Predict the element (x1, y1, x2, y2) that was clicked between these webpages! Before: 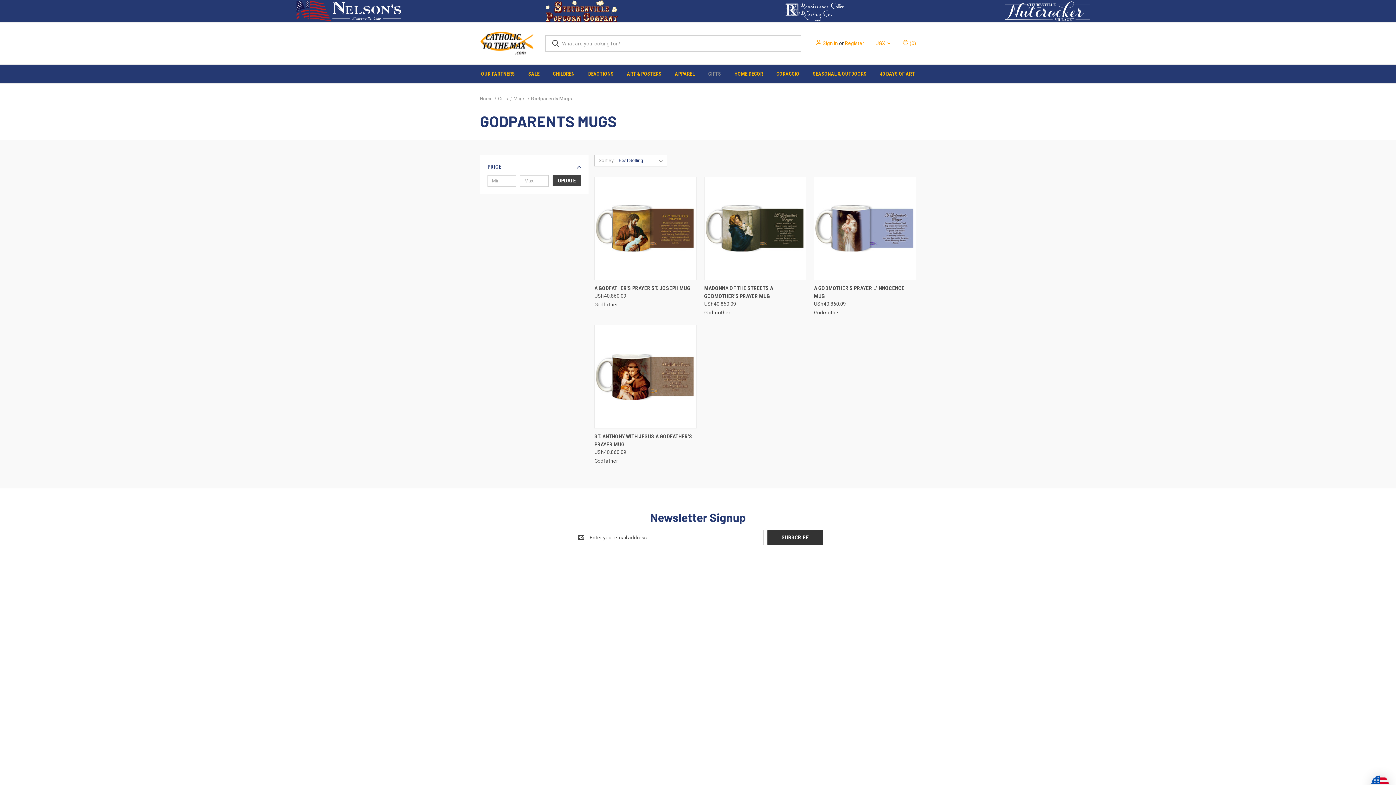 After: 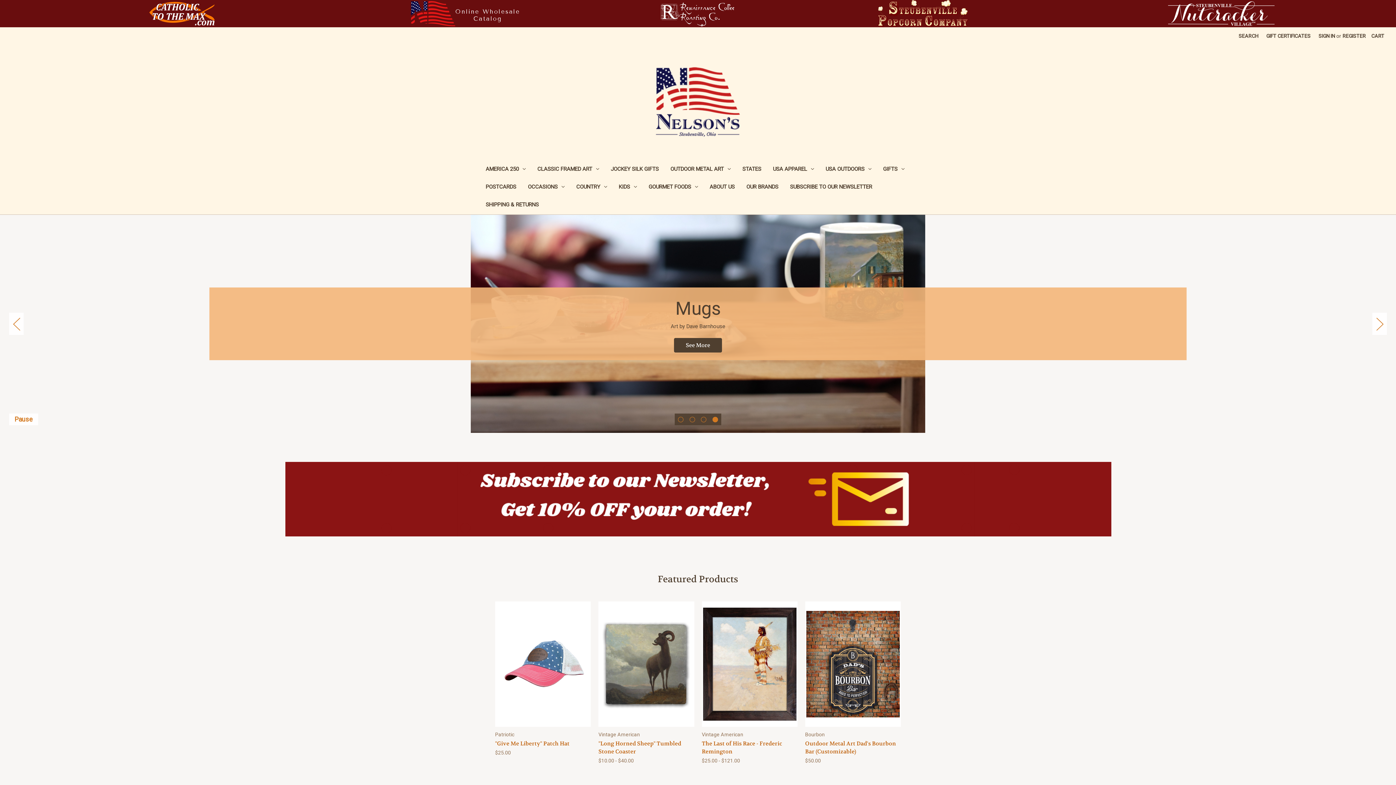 Action: bbox: (232, 0, 465, 22)